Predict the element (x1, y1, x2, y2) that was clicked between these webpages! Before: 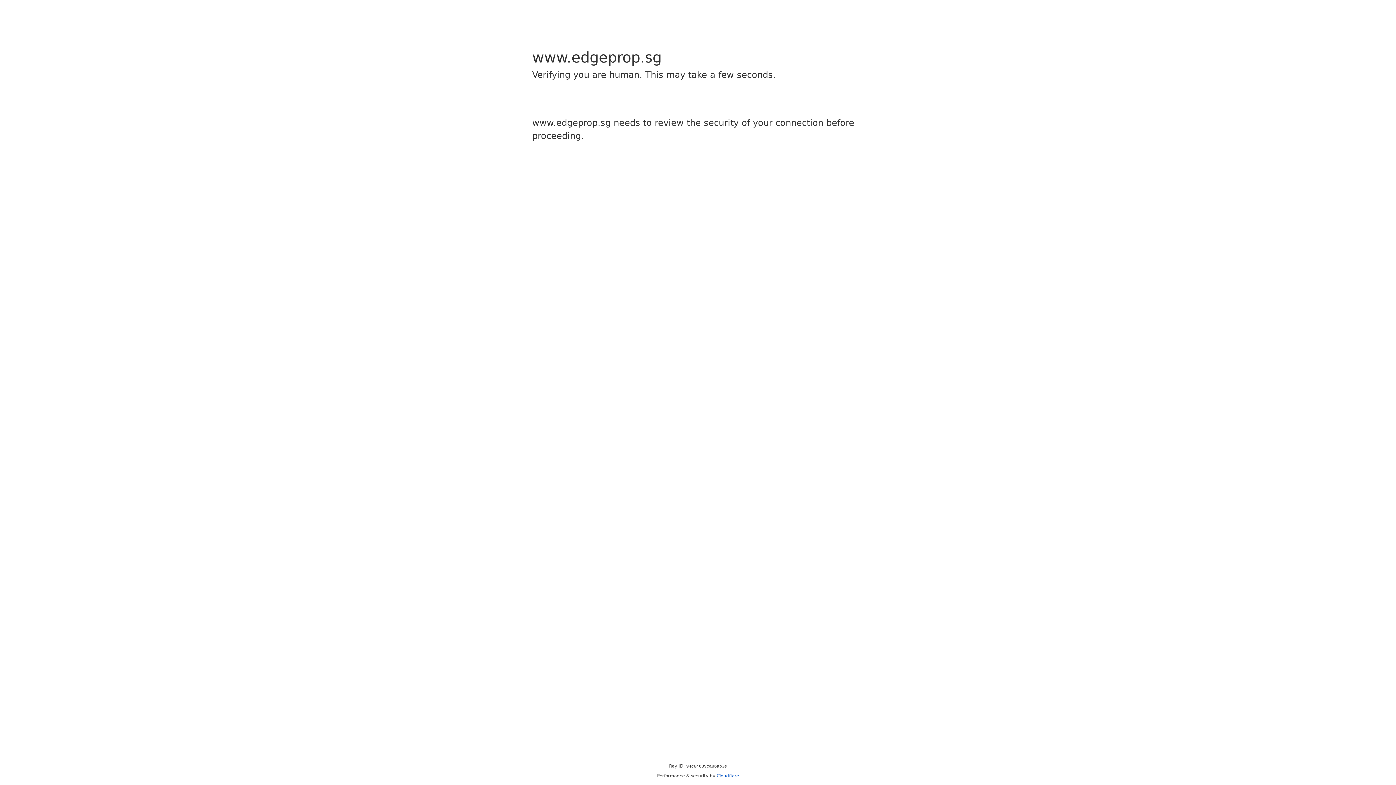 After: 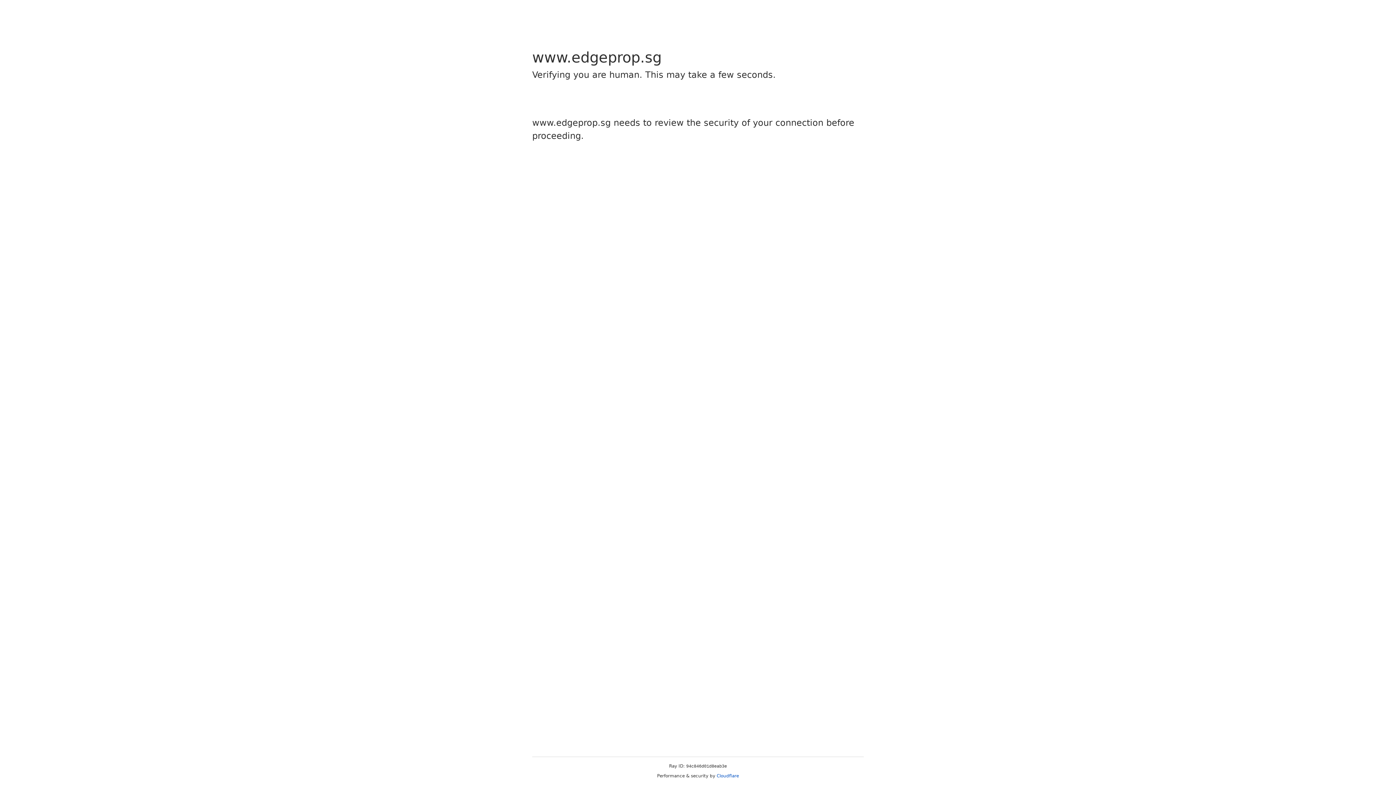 Action: label: Cloudflare bbox: (716, 773, 739, 778)